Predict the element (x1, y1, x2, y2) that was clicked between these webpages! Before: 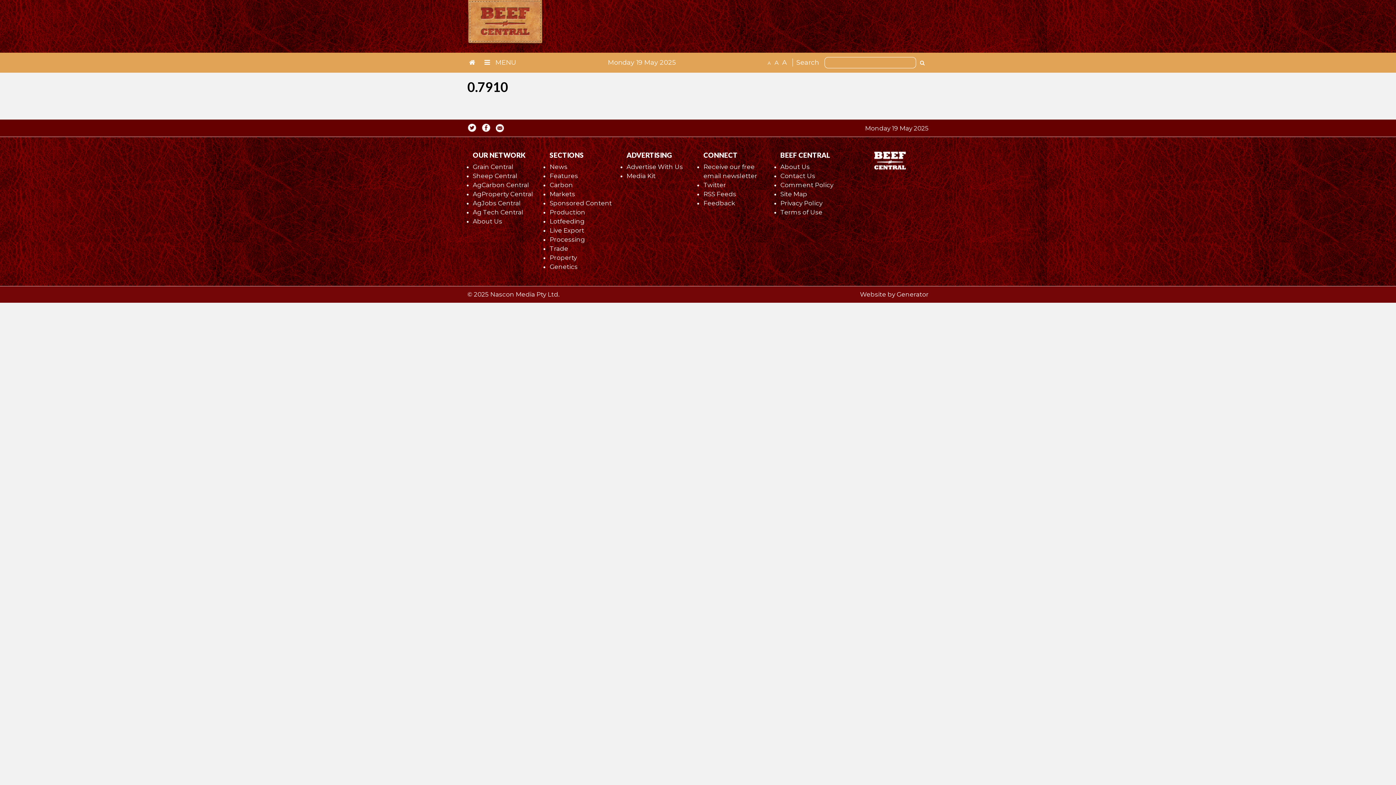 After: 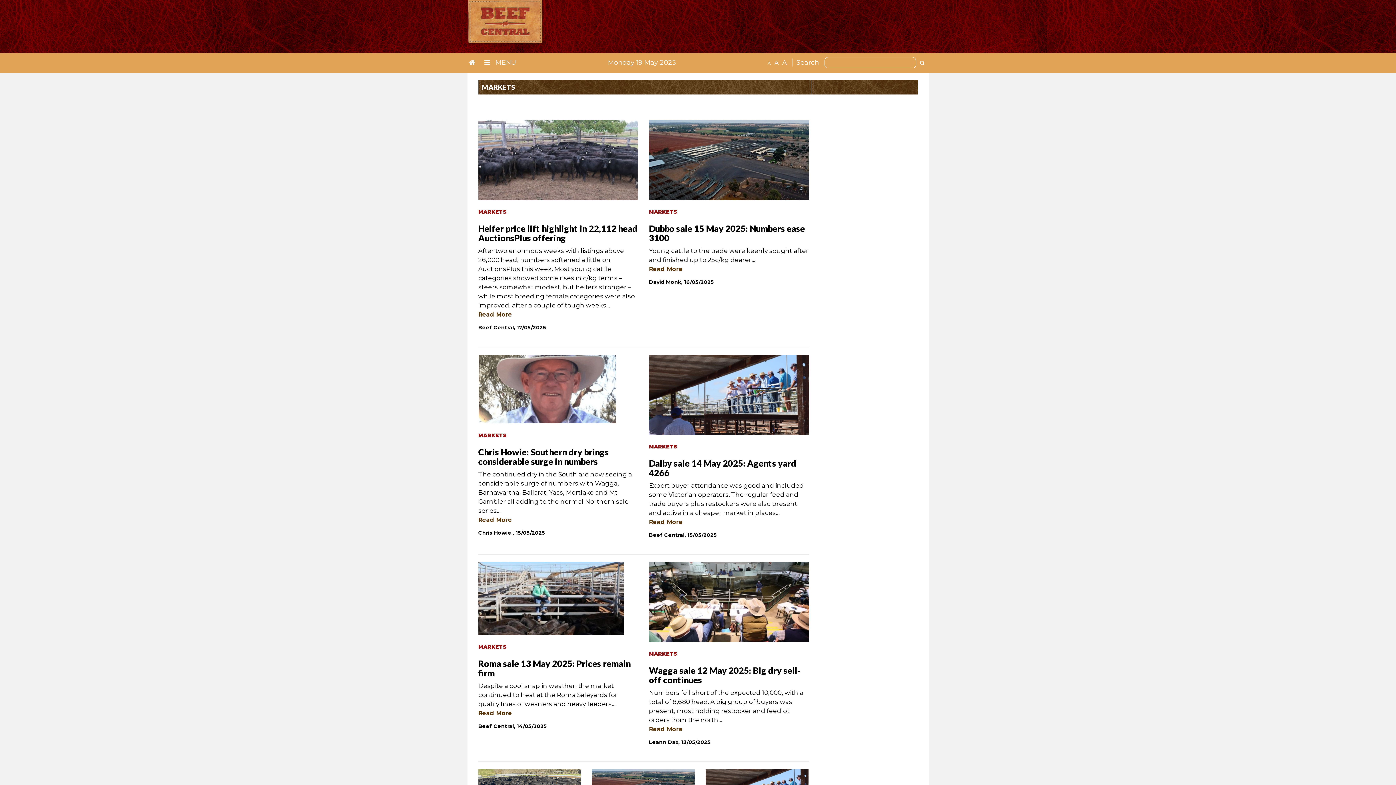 Action: label: Markets bbox: (549, 190, 575, 197)